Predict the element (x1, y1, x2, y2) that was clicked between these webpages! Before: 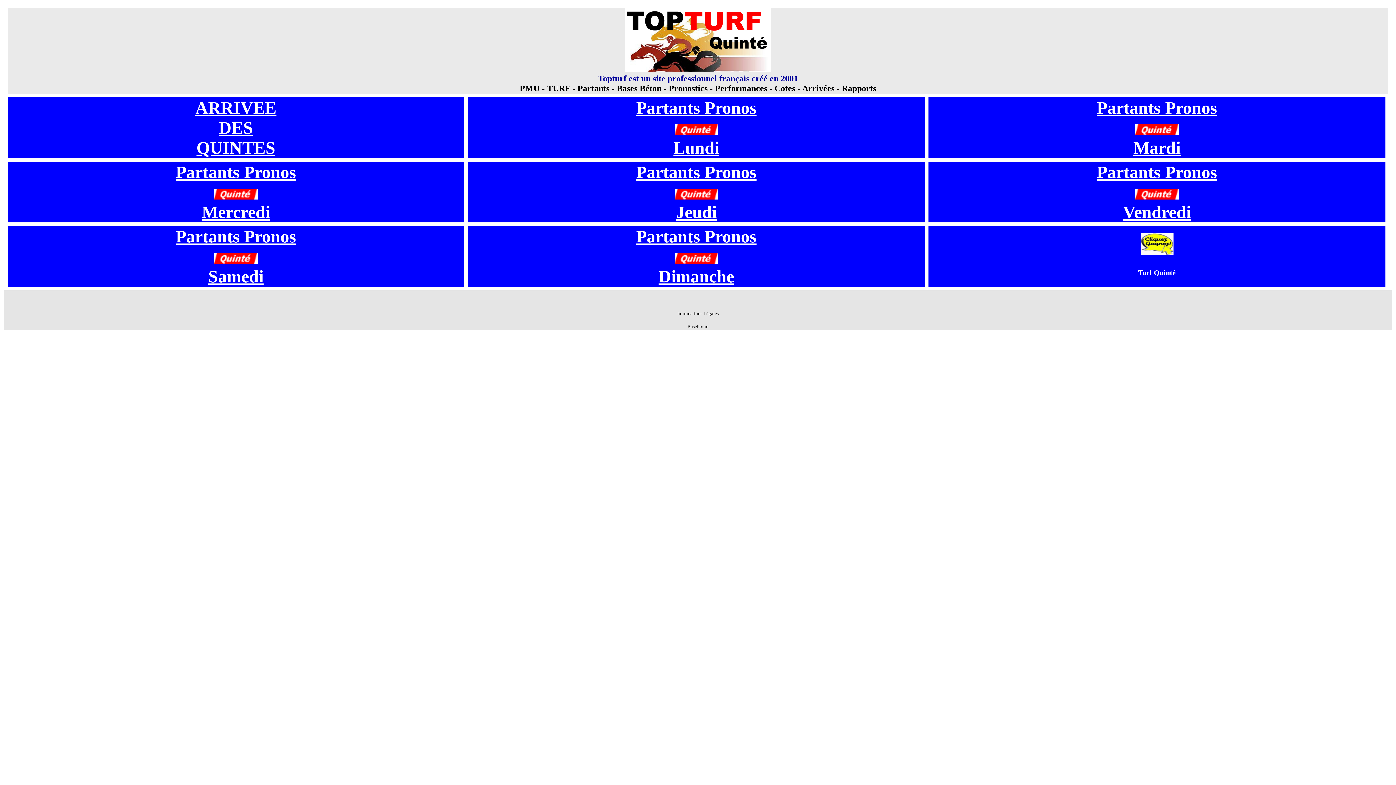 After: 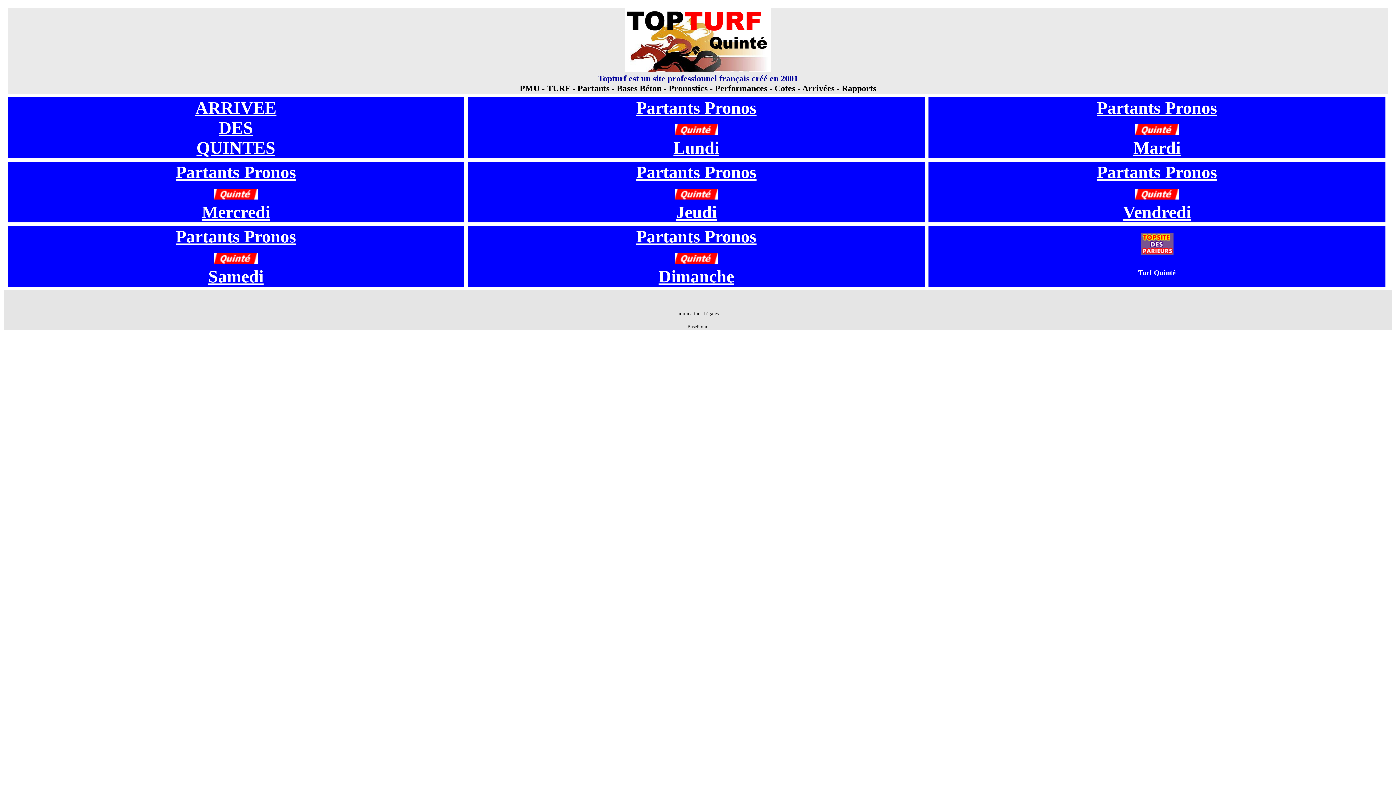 Action: bbox: (687, 324, 708, 329) label: BaseProno